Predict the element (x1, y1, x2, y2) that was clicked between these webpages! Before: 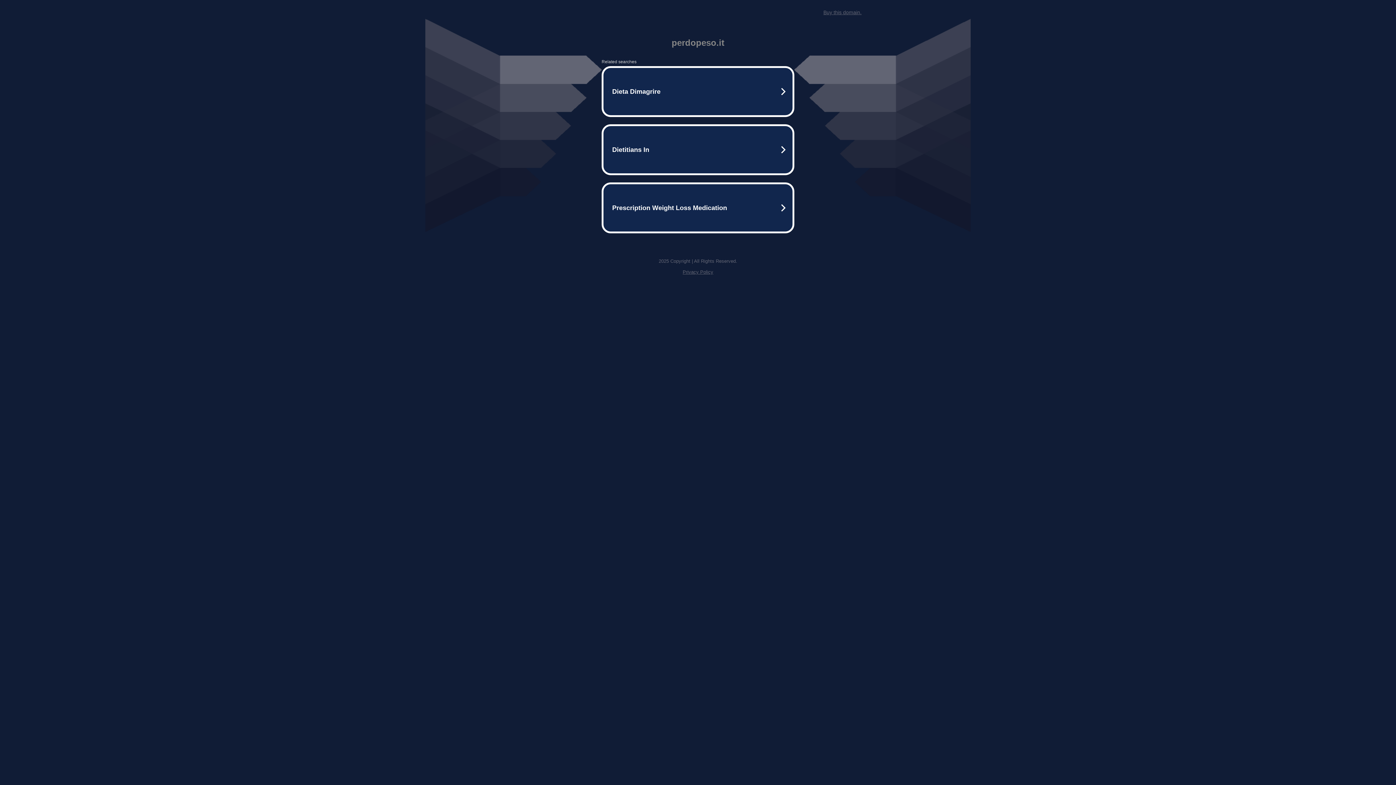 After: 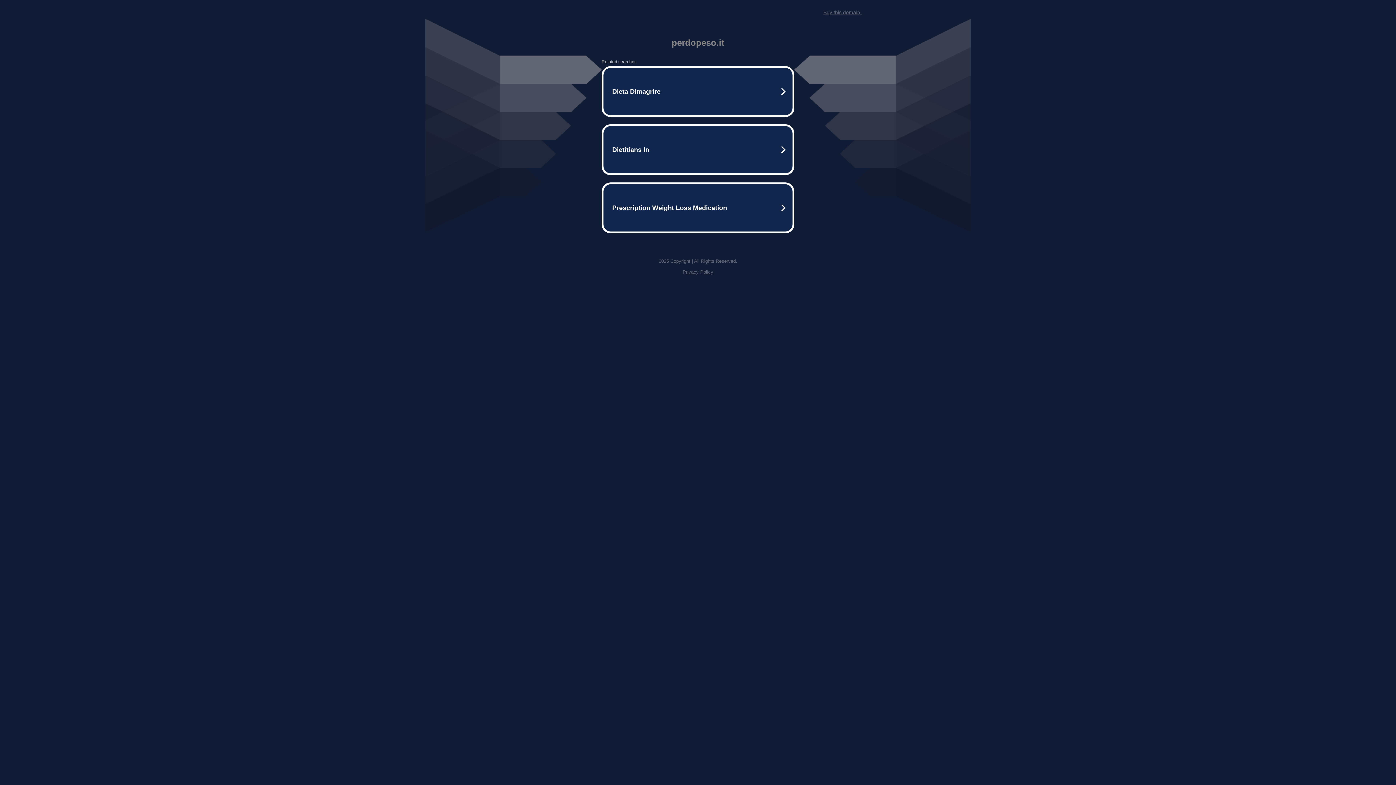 Action: label: Buy this domain. bbox: (823, 9, 861, 15)